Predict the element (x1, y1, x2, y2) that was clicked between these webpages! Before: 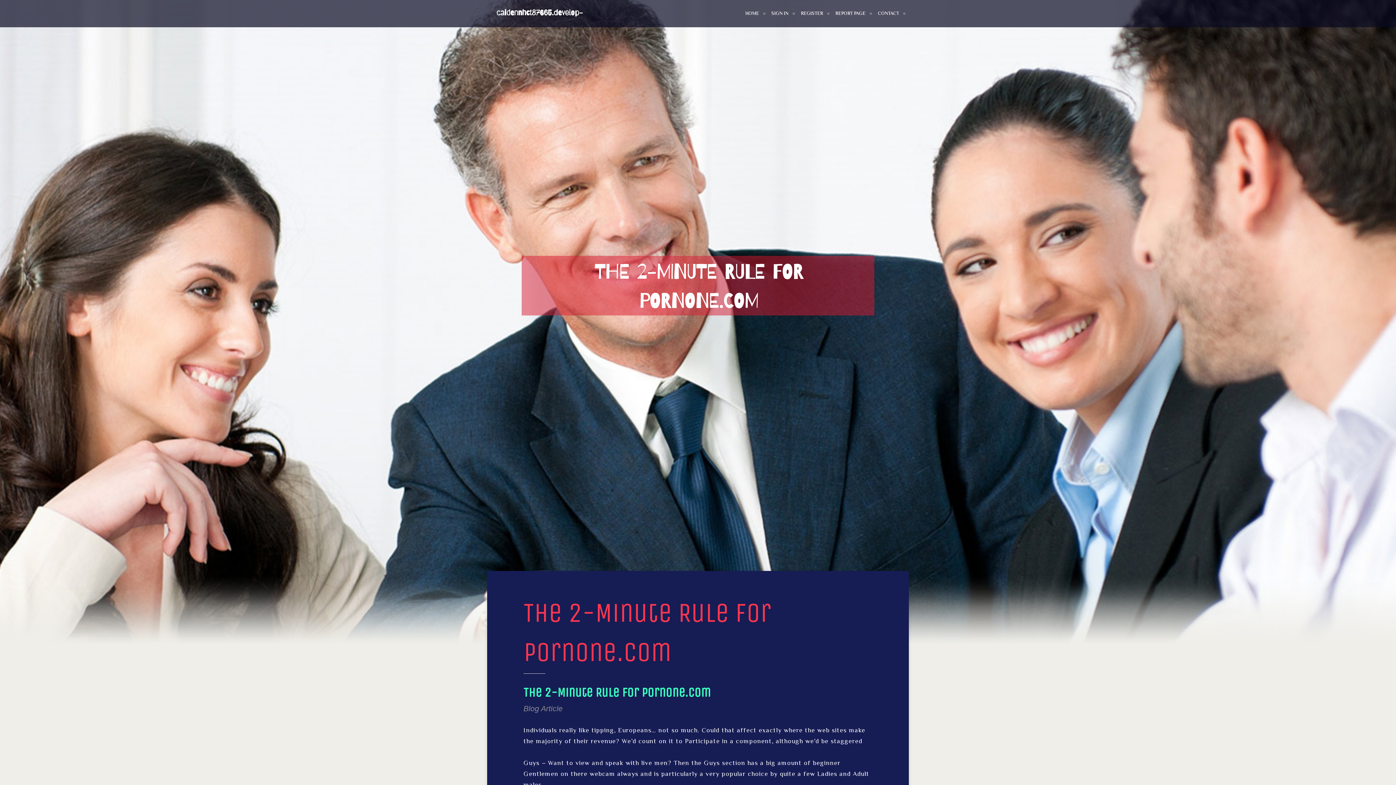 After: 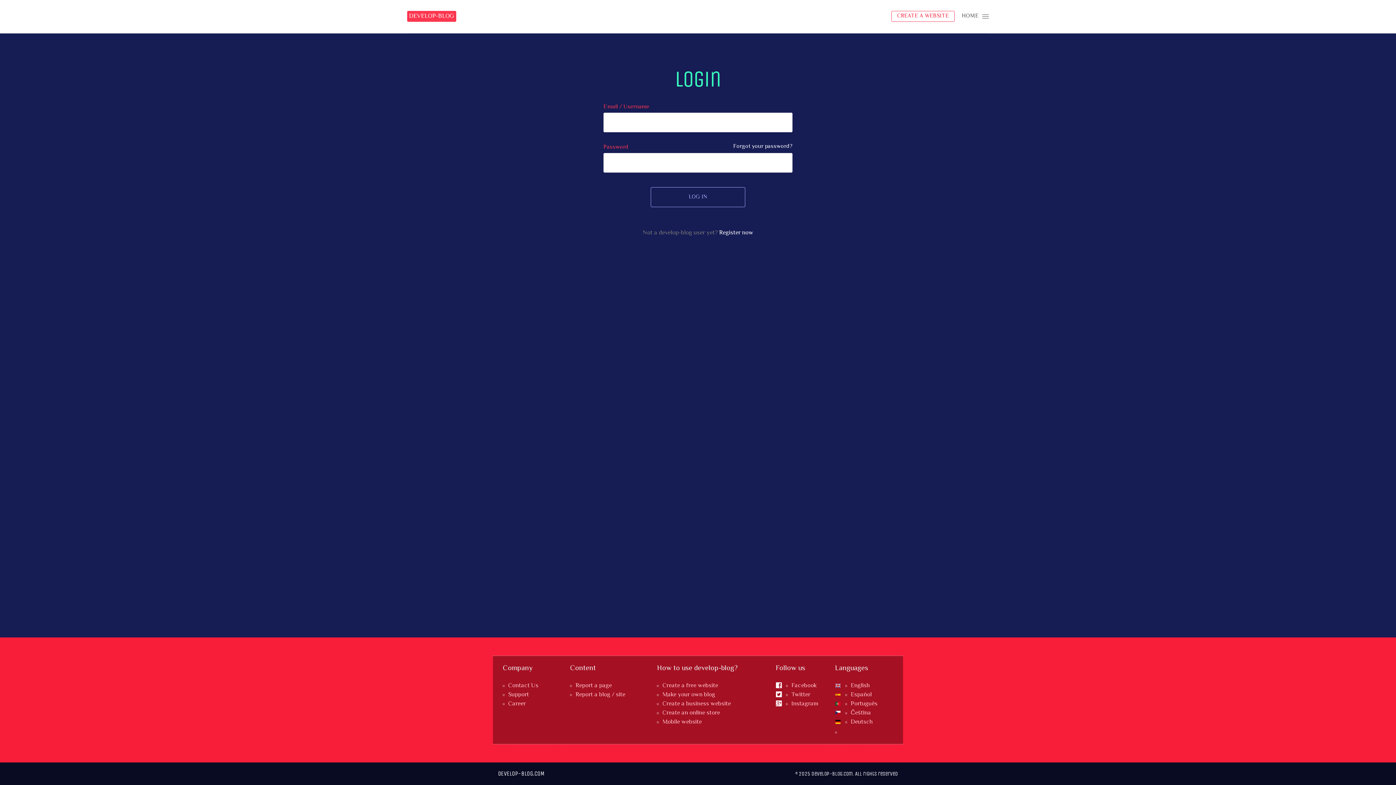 Action: bbox: (765, 0, 794, 27) label: SIGN IN